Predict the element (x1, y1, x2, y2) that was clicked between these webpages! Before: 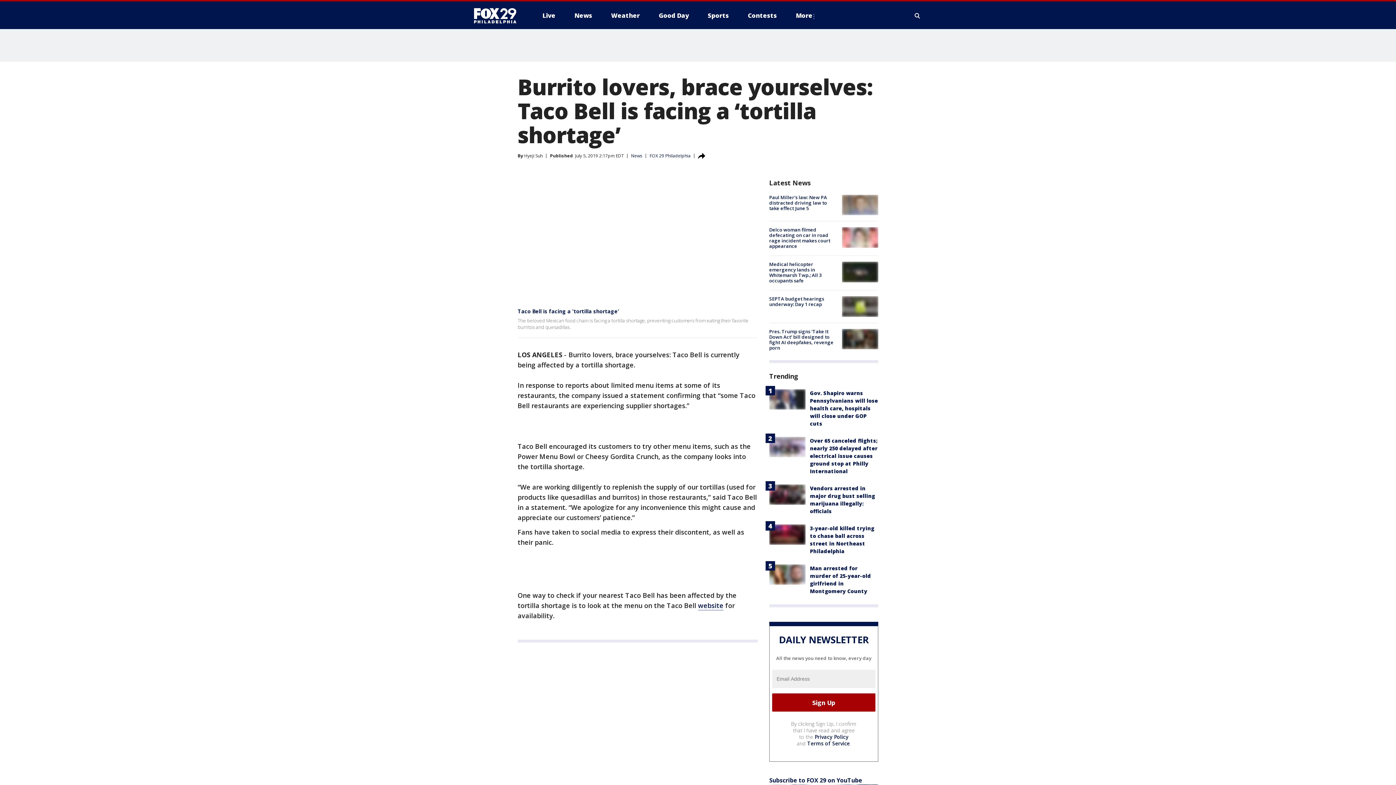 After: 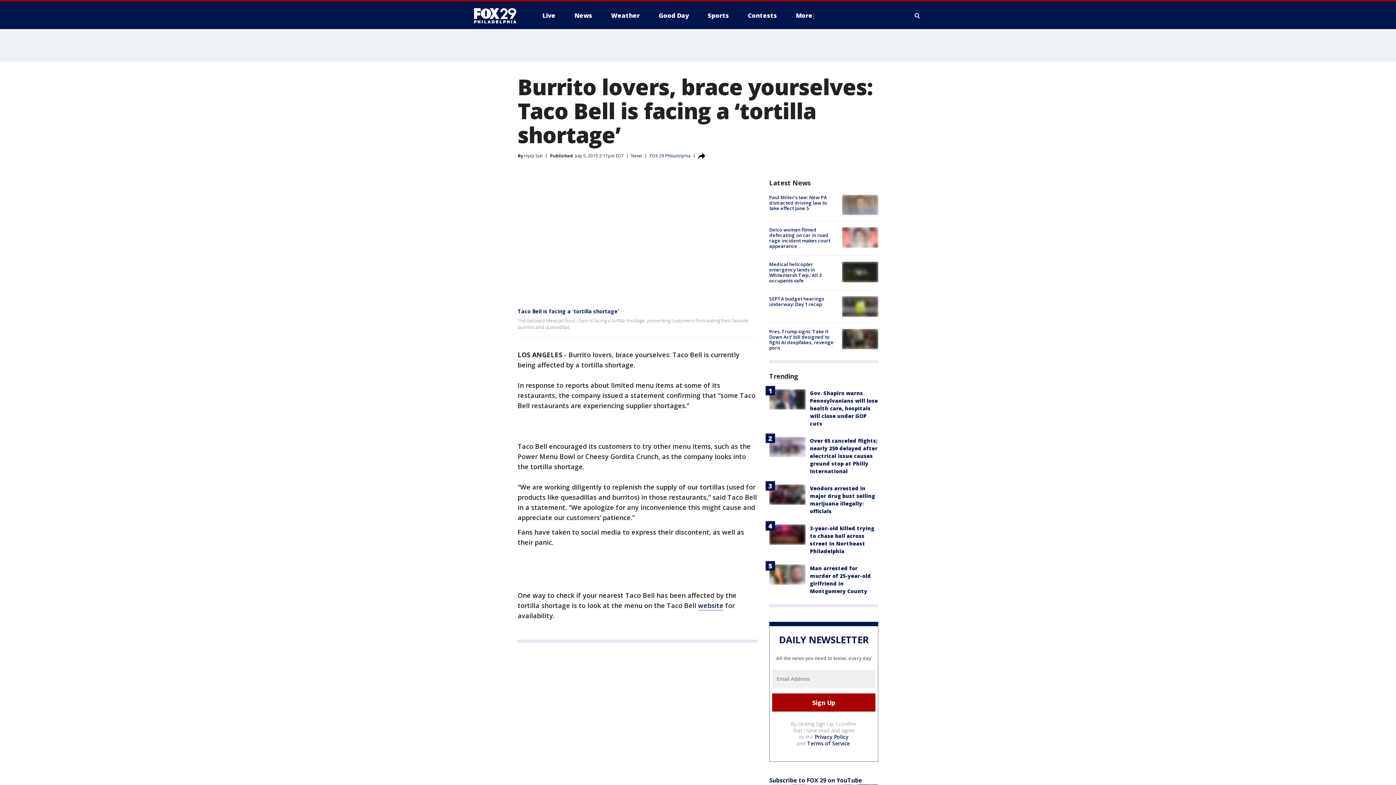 Action: bbox: (814, 733, 848, 740) label: Privacy Policy